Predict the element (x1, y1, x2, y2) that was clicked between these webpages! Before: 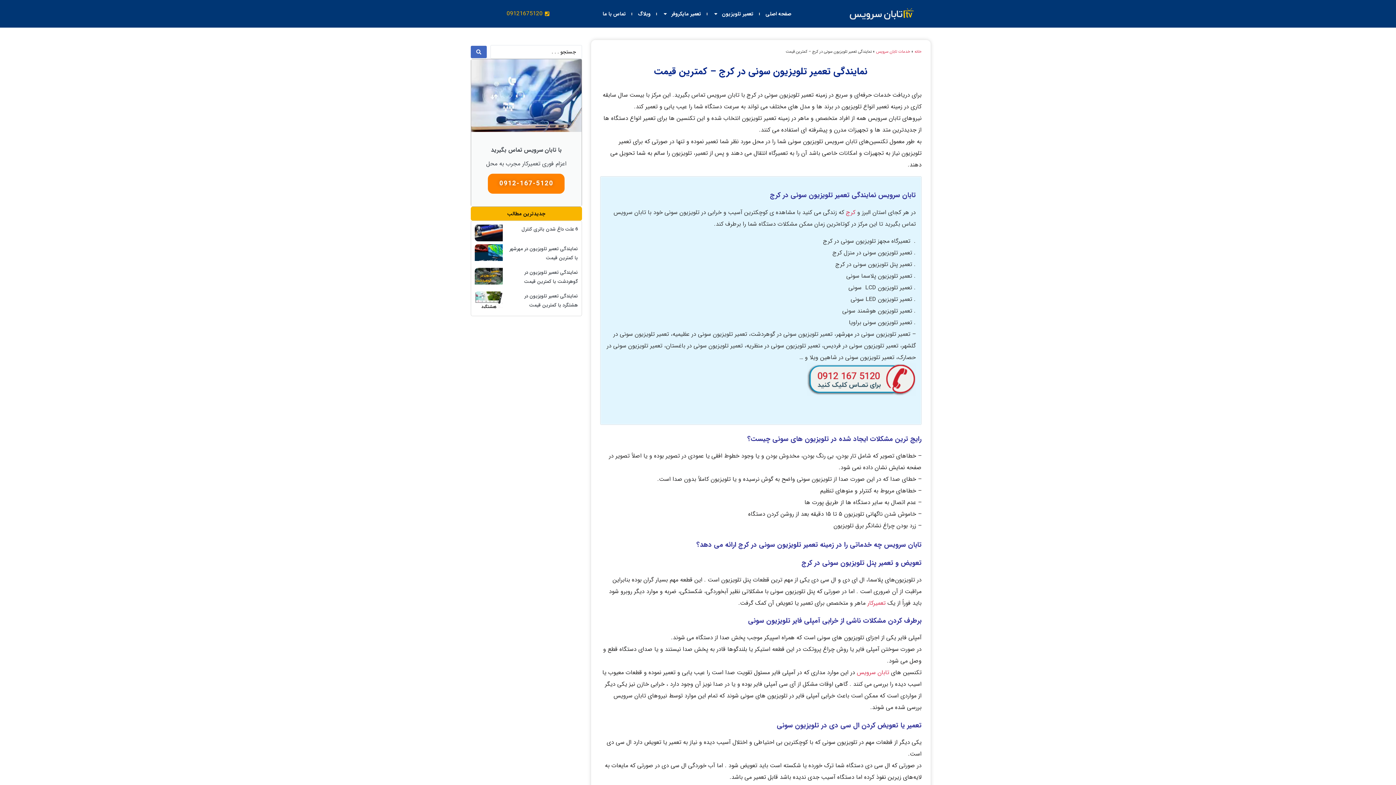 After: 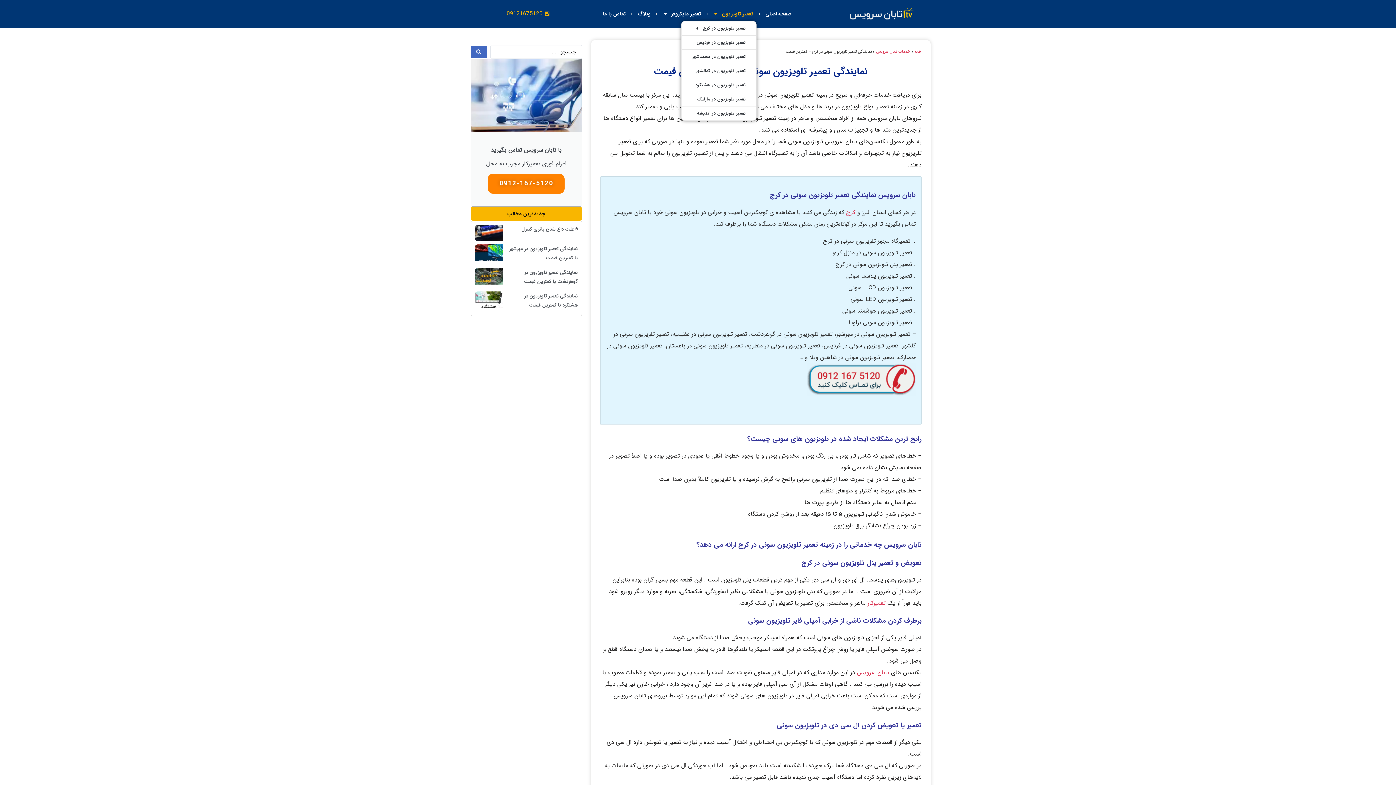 Action: label: تعمیر تلویزیون bbox: (710, 6, 756, 21)